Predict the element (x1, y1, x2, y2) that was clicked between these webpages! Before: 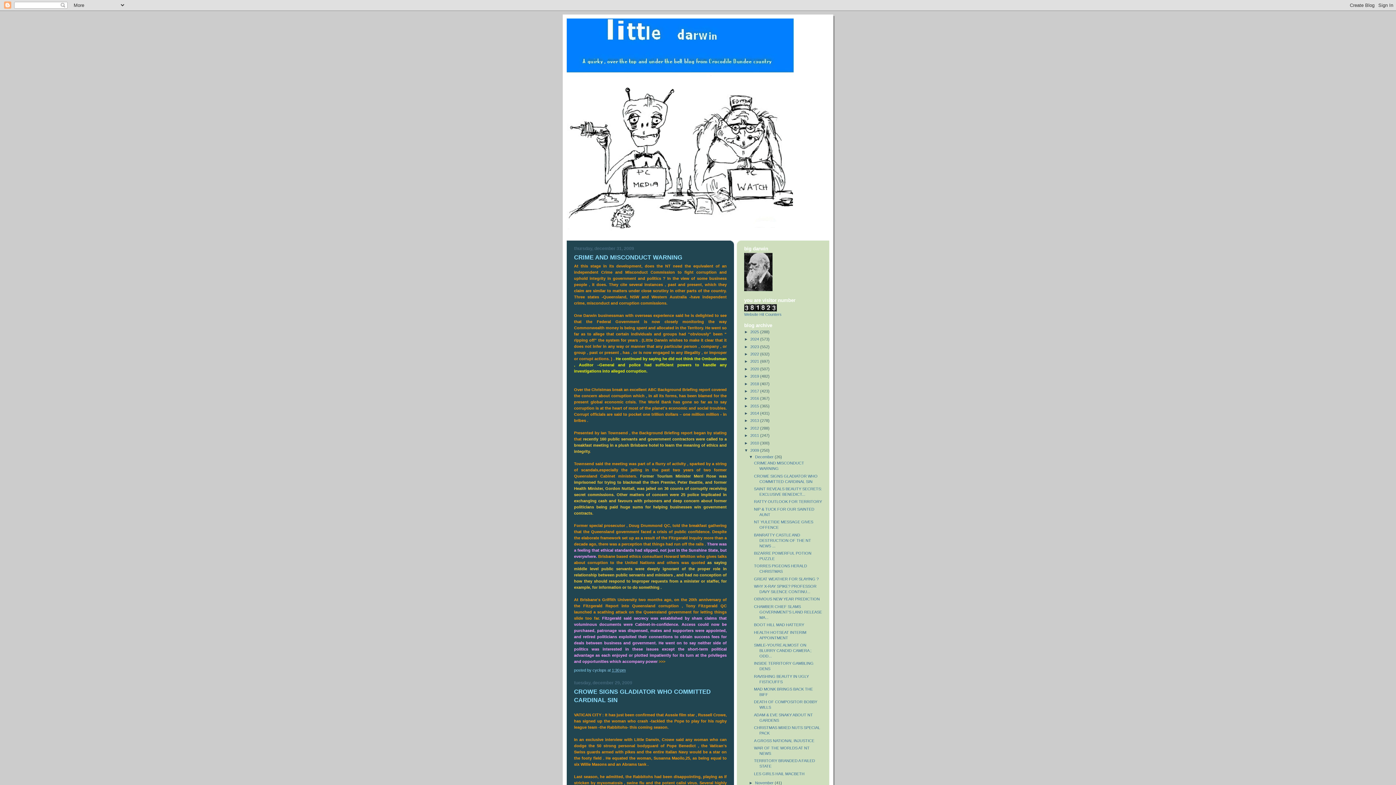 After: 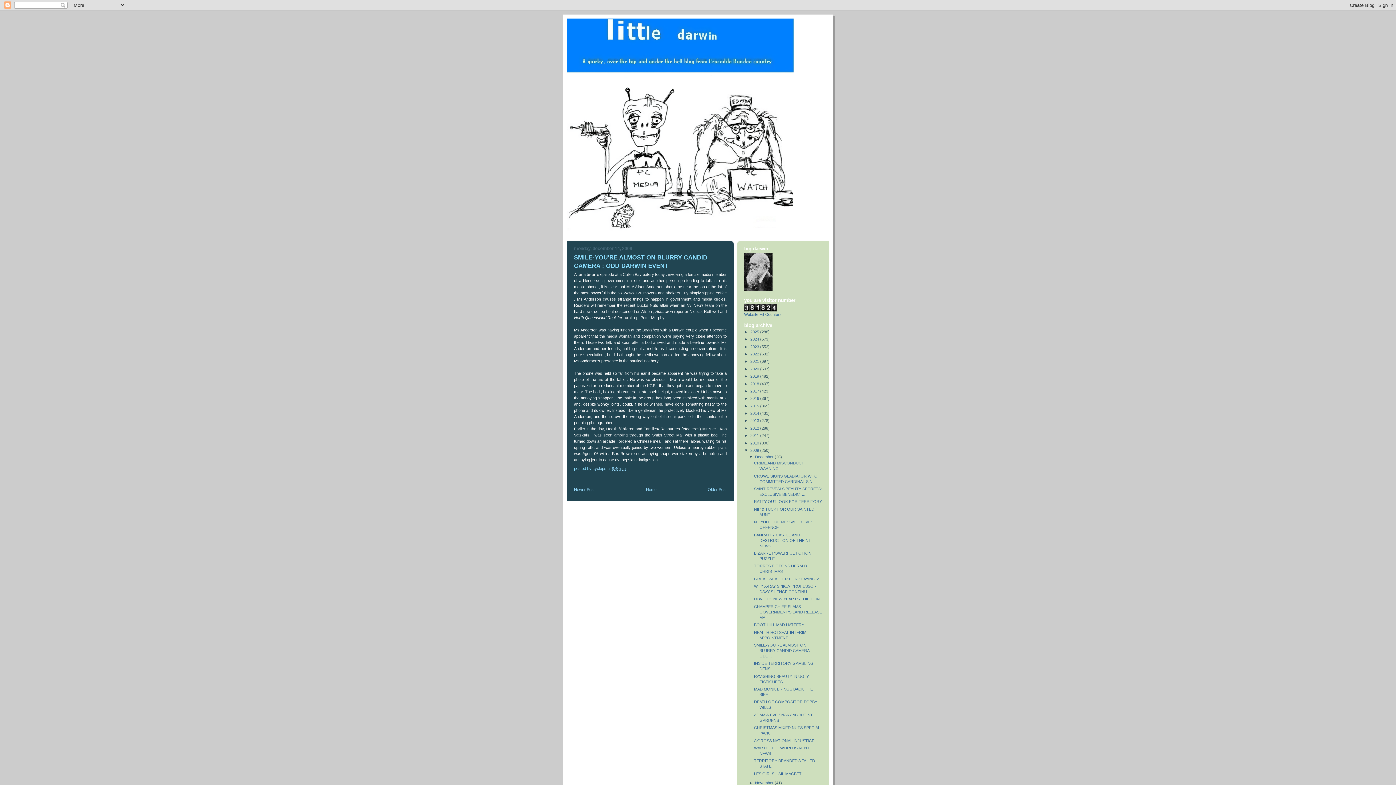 Action: label: SMILE-YOU'RE ALMOST ON BLURRY CANDID CAMERA ; ODD... bbox: (754, 643, 811, 658)